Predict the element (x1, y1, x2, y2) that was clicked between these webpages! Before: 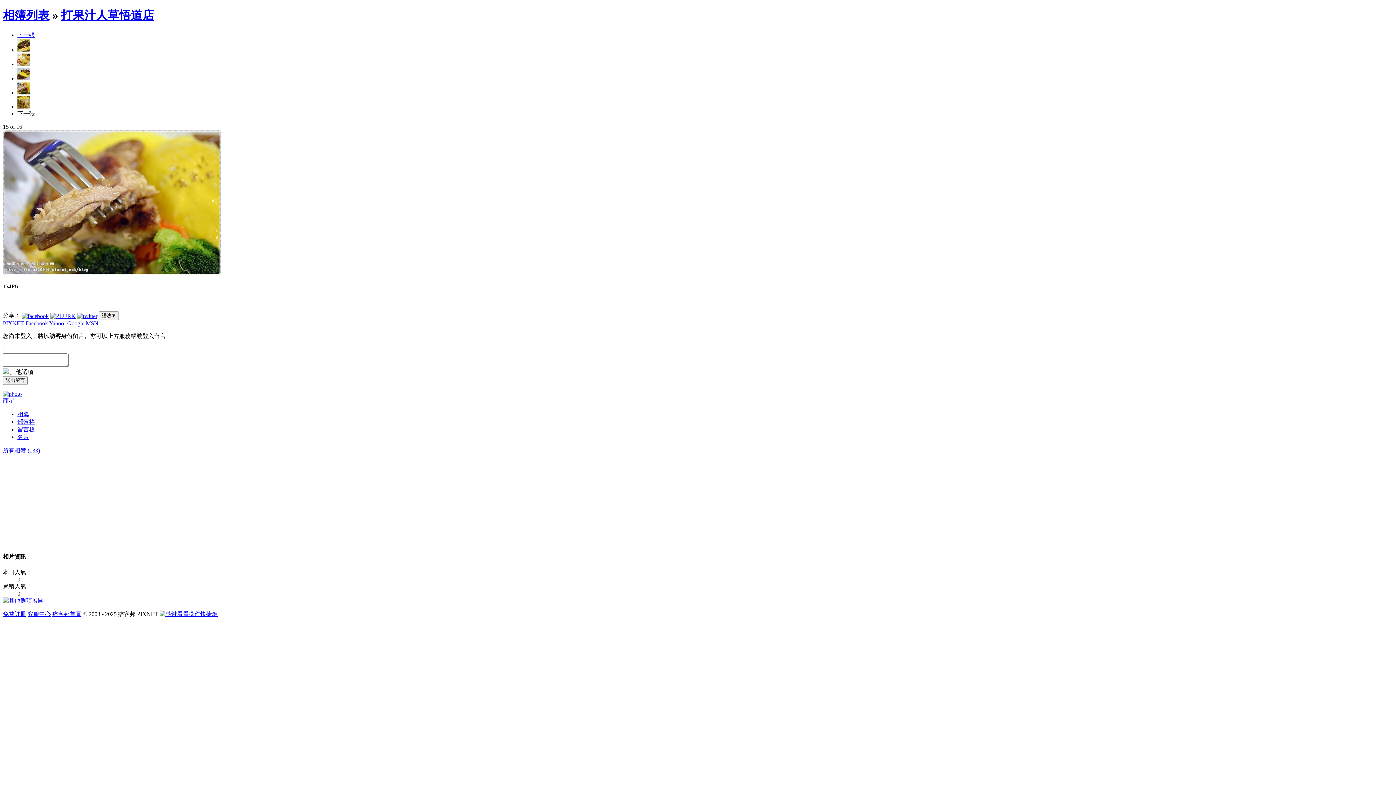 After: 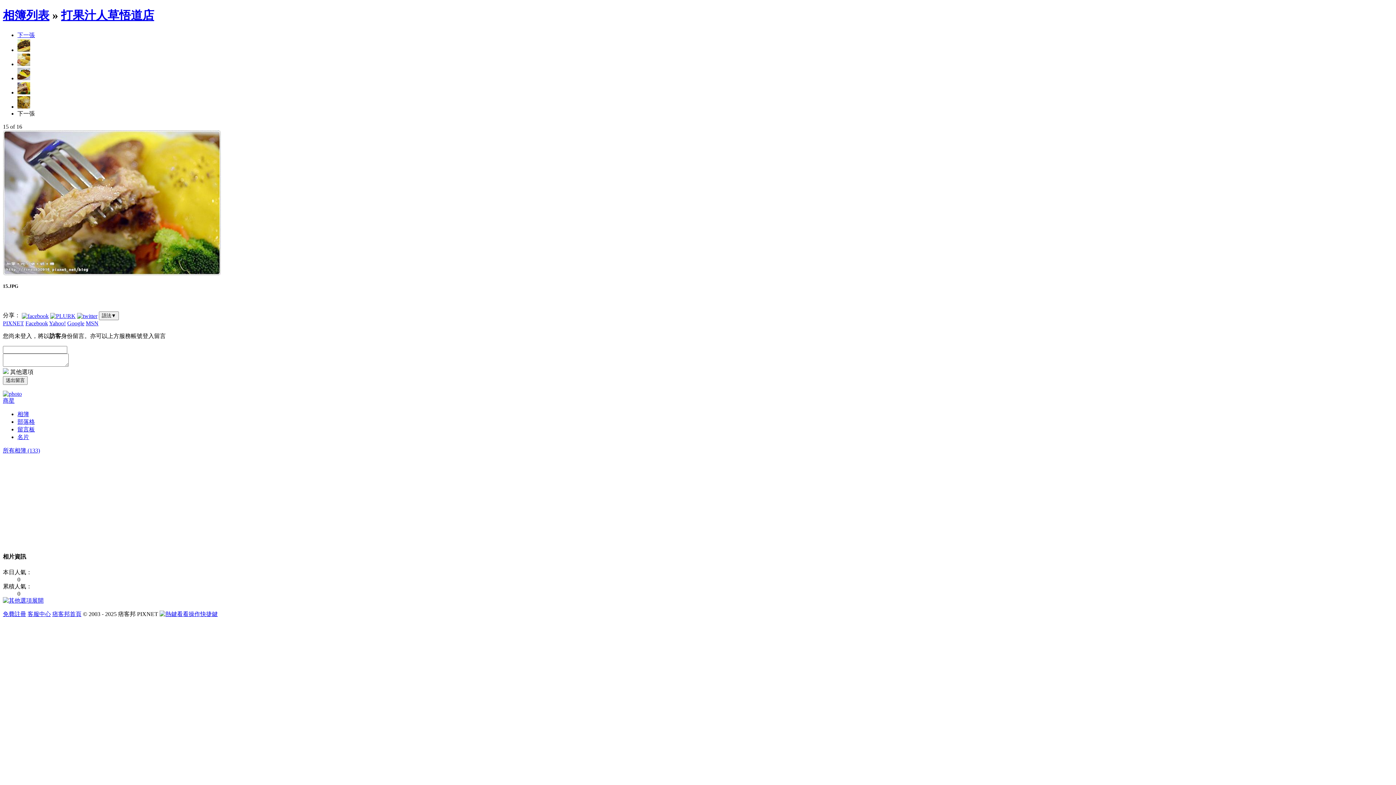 Action: label: 下一張 bbox: (17, 31, 34, 38)